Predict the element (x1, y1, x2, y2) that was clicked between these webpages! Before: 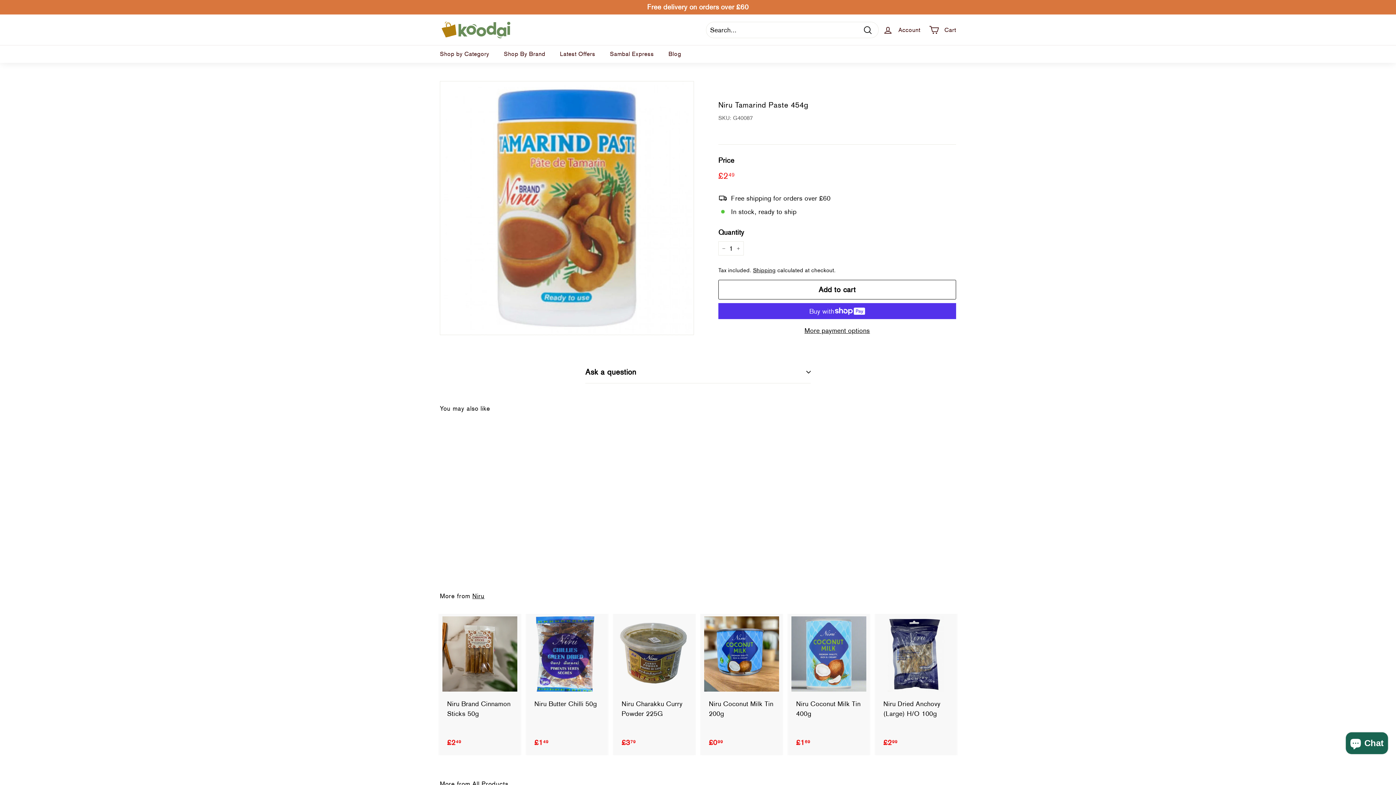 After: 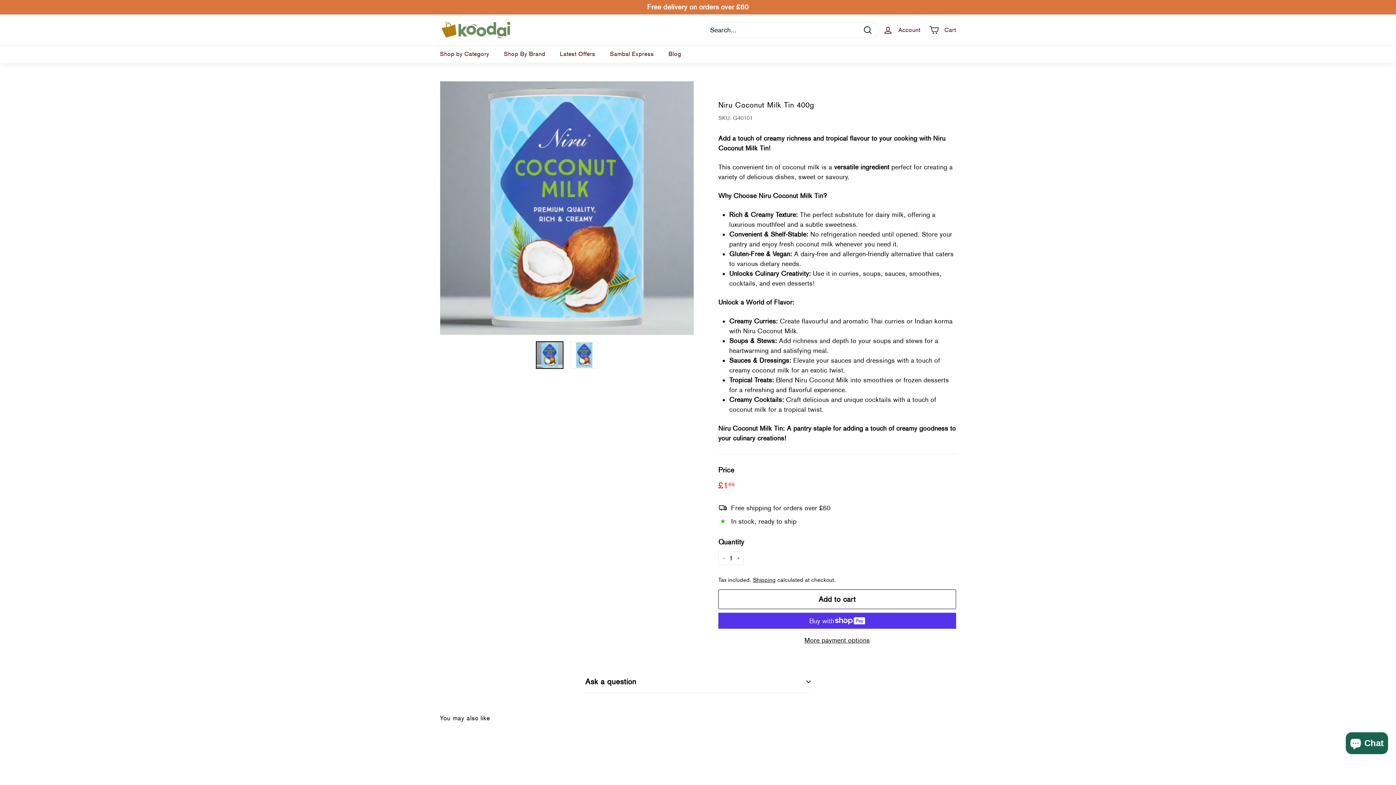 Action: label: Niru Coconut Milk Tin 400g
£169
£1.69 bbox: (789, 614, 869, 755)